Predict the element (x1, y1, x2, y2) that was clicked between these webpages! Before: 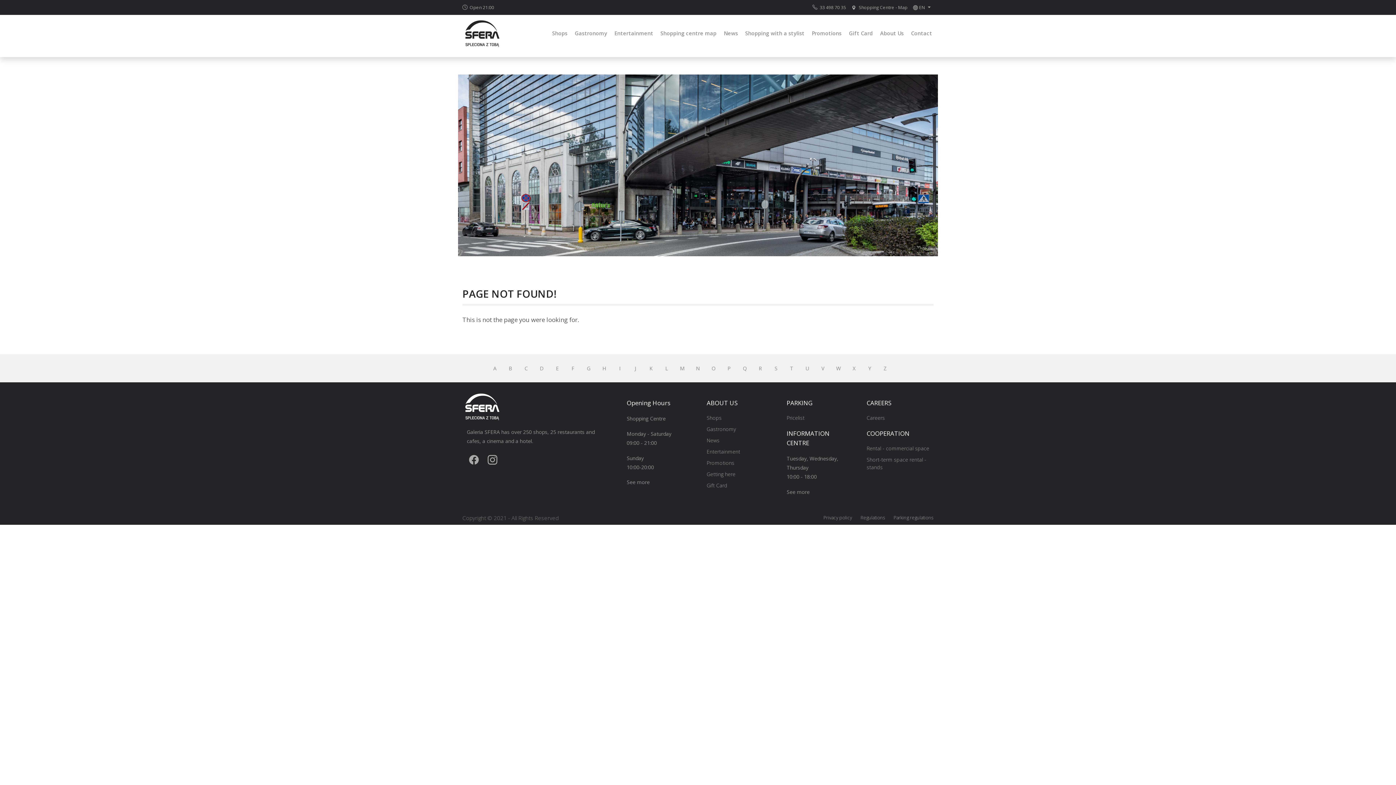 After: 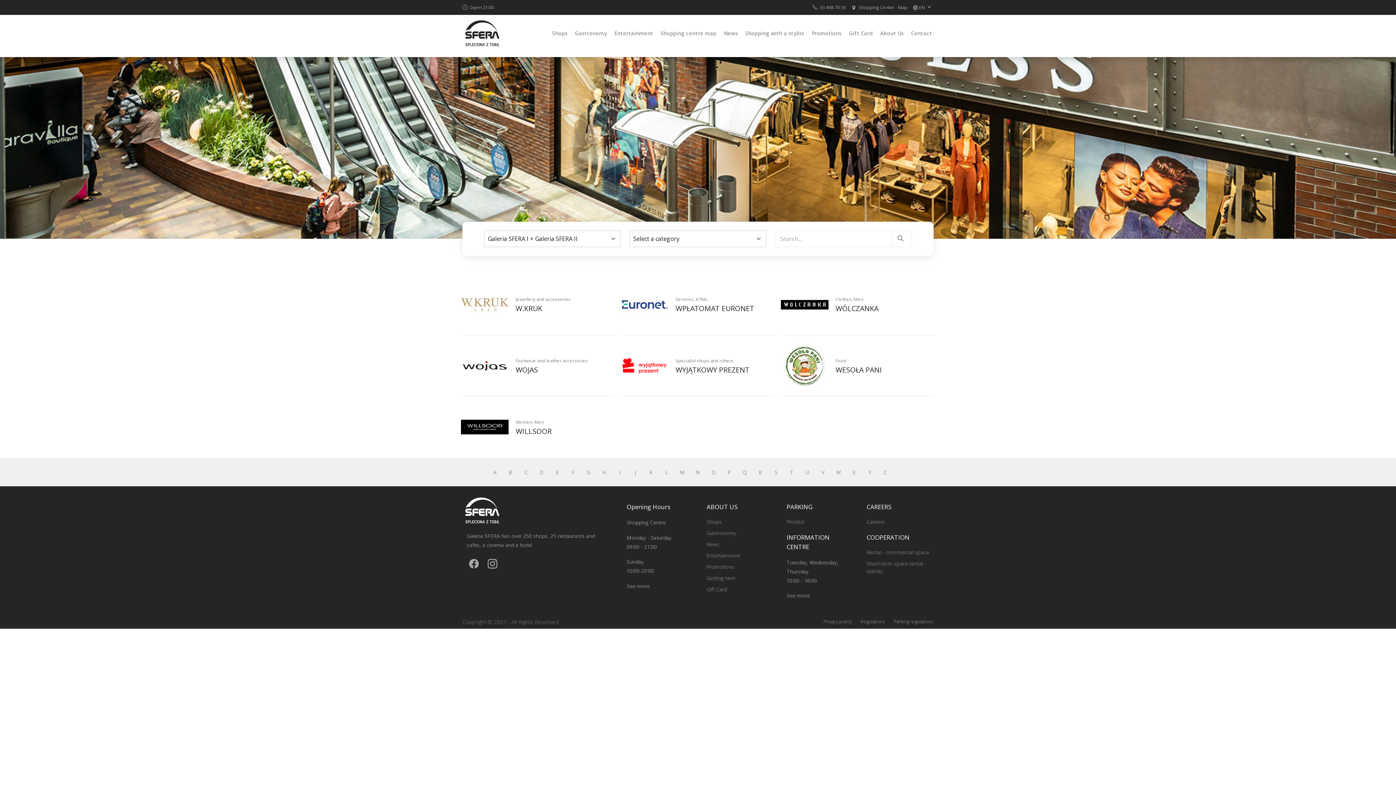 Action: bbox: (830, 361, 846, 375) label: W